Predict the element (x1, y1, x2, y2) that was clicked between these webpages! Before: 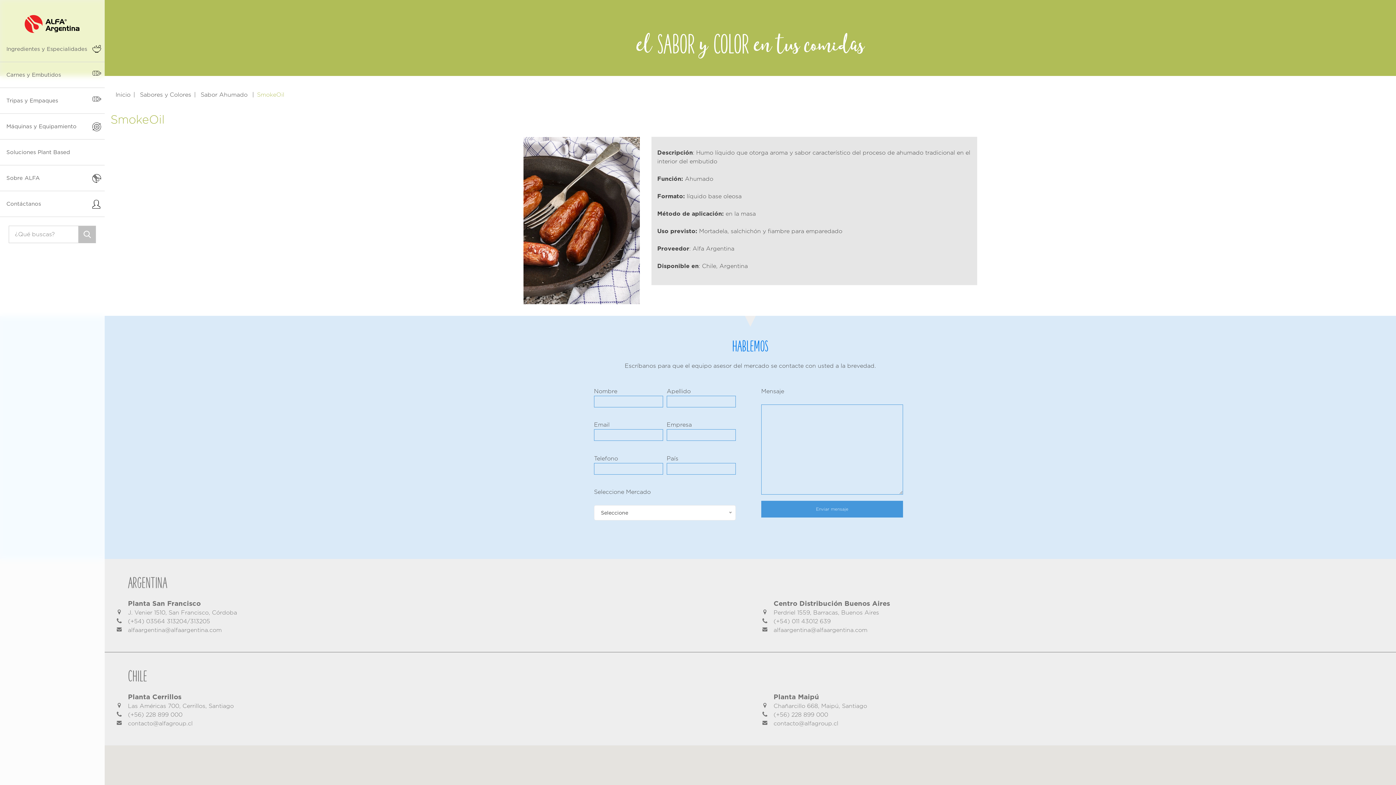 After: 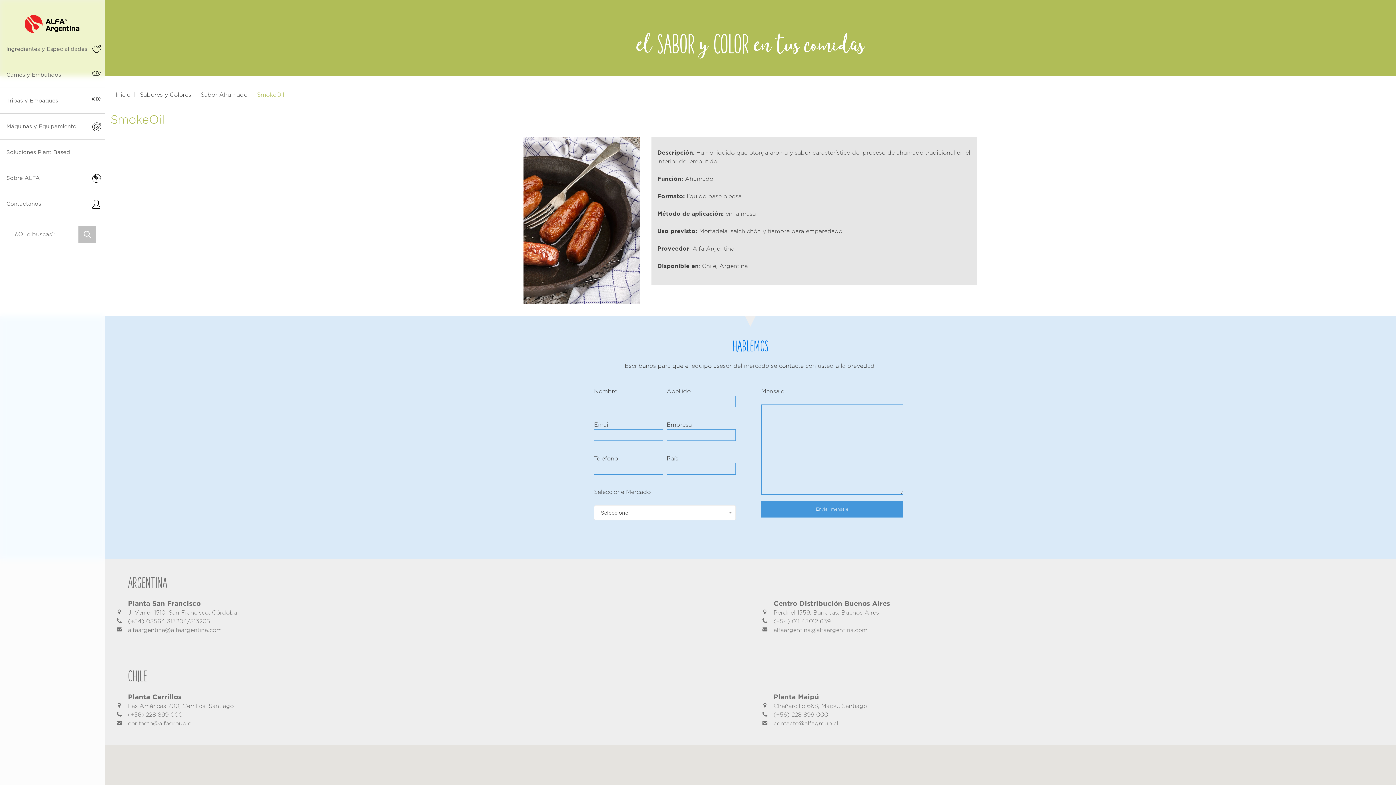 Action: label: alfaargentina@alfaargentina.com bbox: (128, 626, 221, 633)